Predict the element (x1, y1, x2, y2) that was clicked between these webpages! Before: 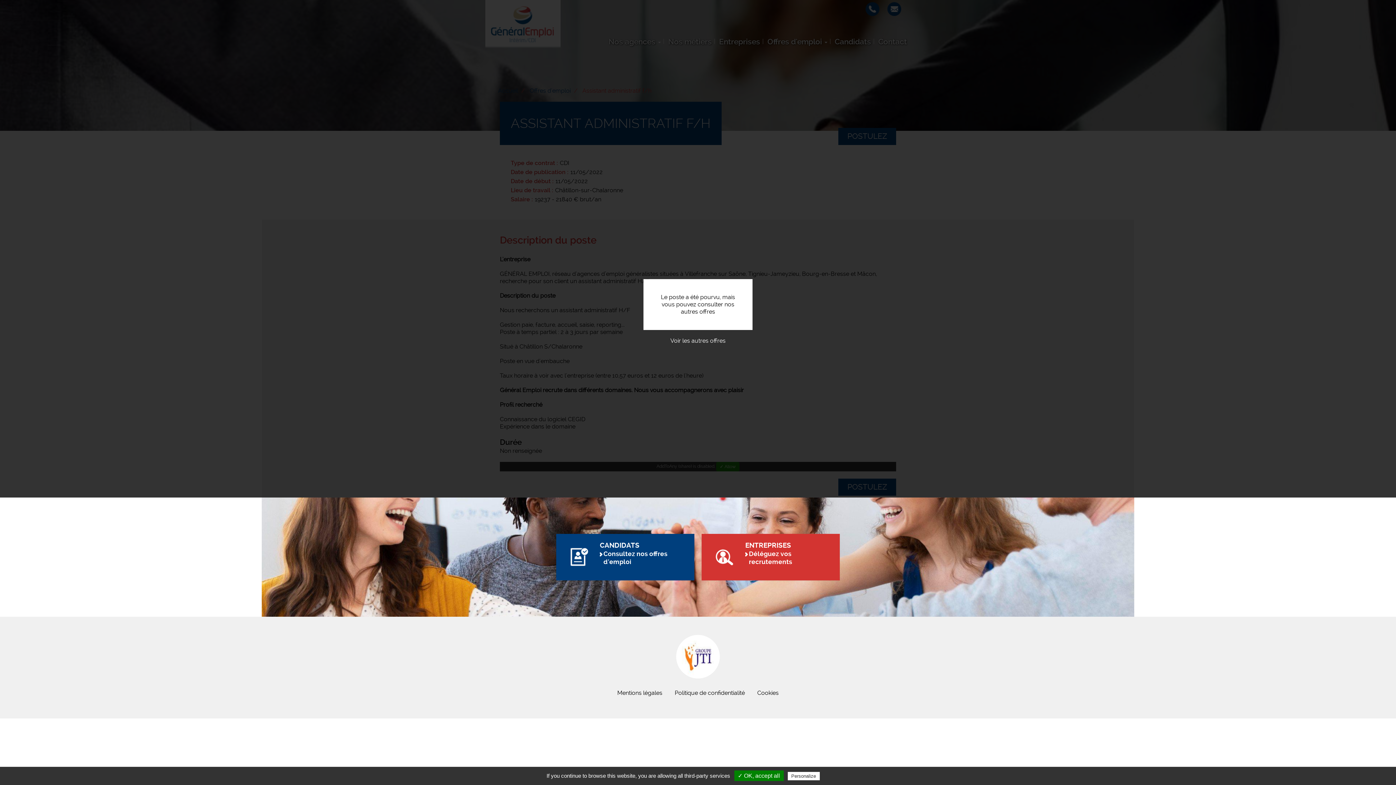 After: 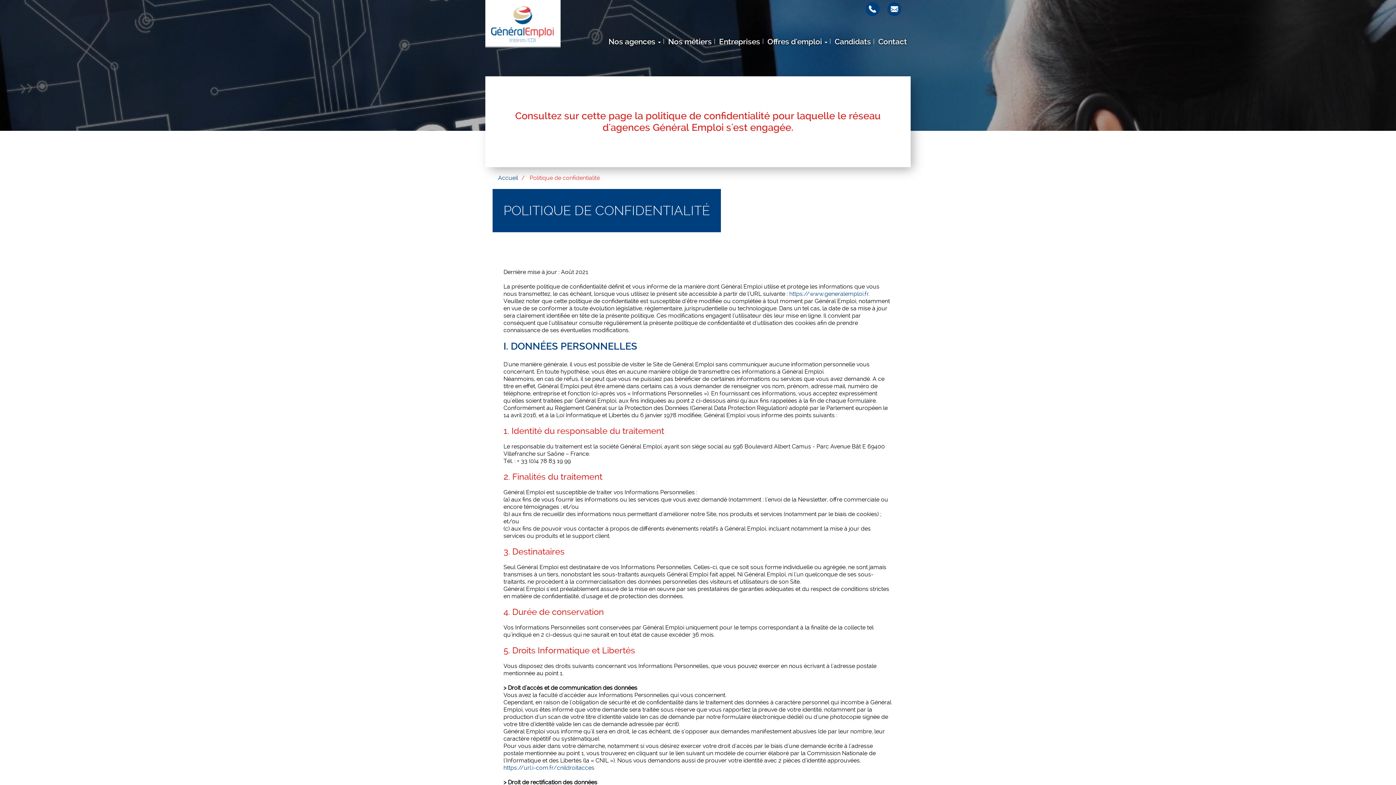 Action: bbox: (669, 686, 750, 700) label: Politique de confidentialité